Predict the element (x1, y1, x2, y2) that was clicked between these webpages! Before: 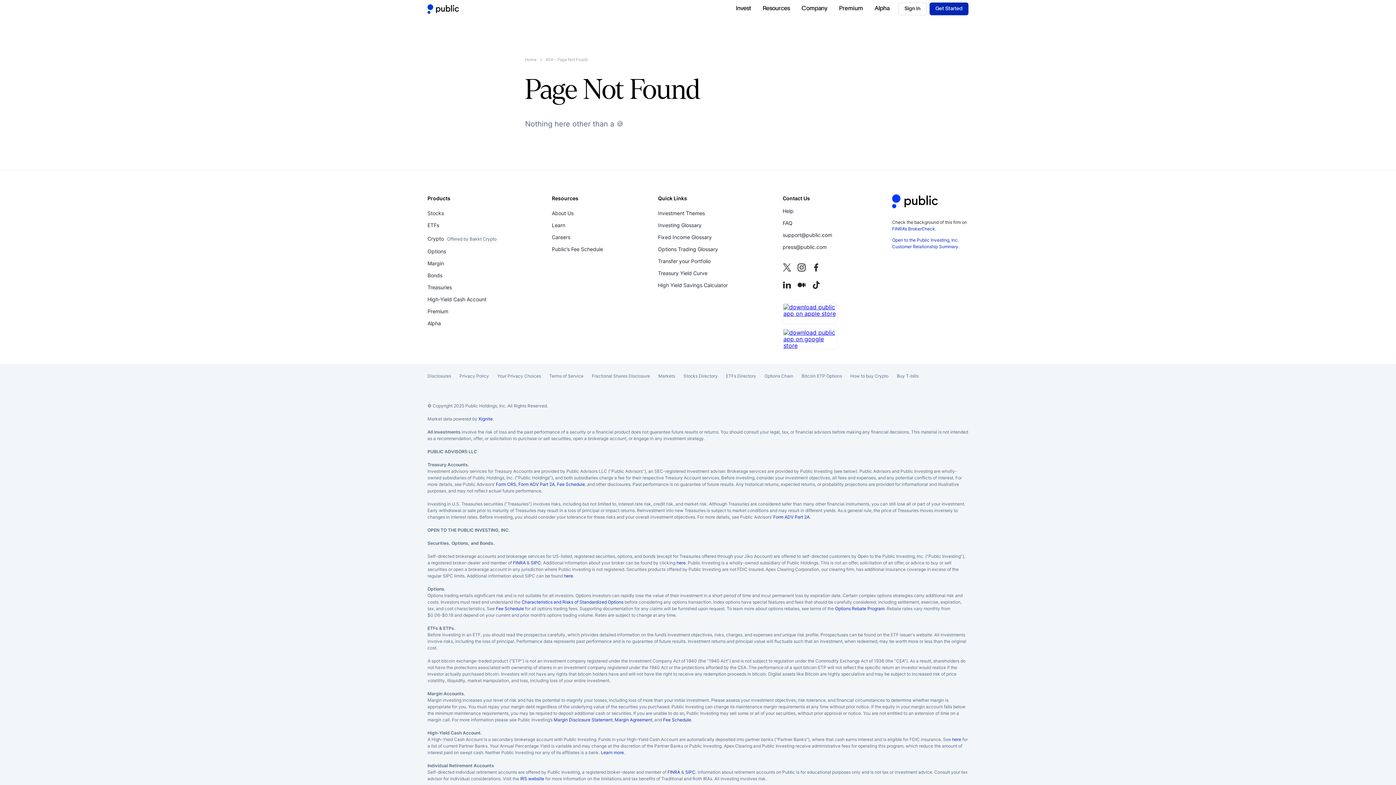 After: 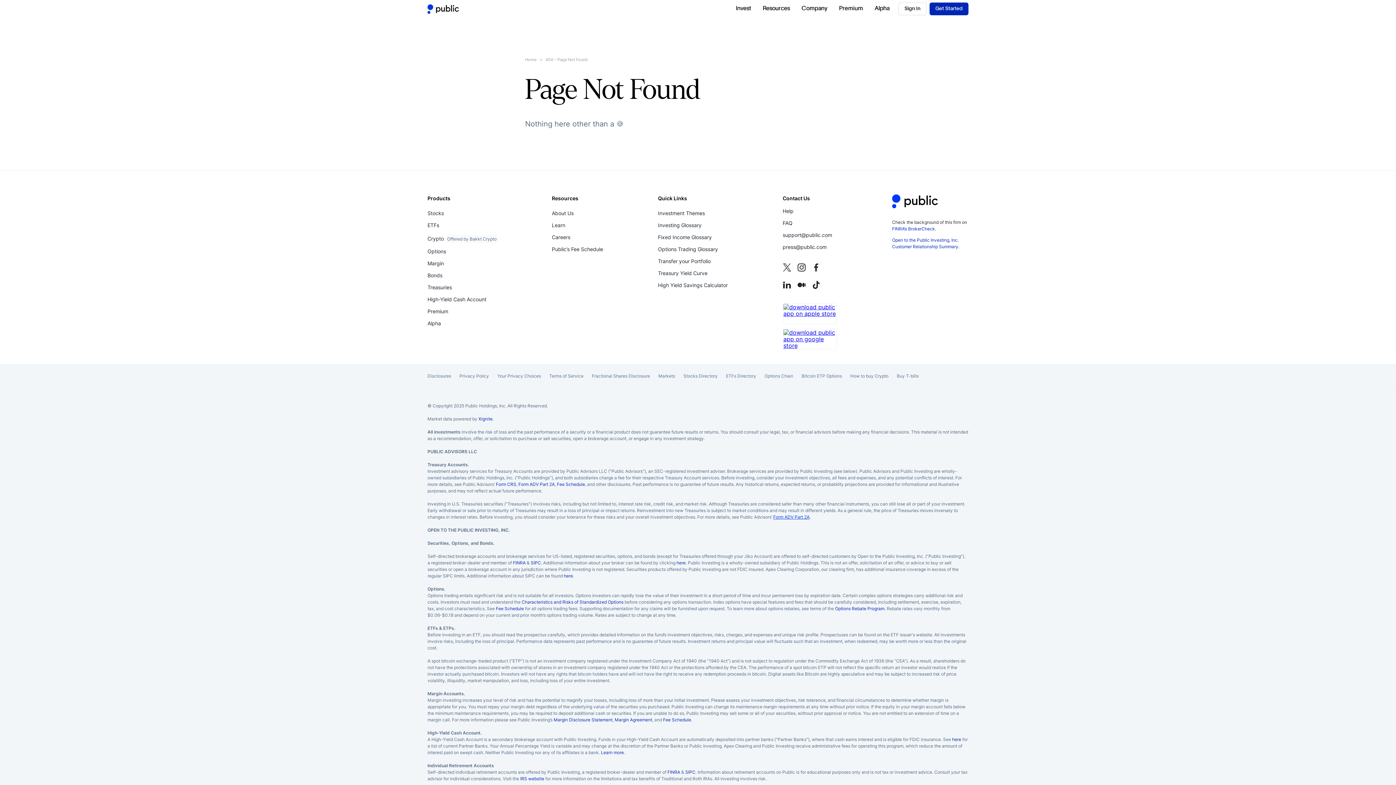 Action: label: Form ADV Part 2A bbox: (773, 514, 809, 520)